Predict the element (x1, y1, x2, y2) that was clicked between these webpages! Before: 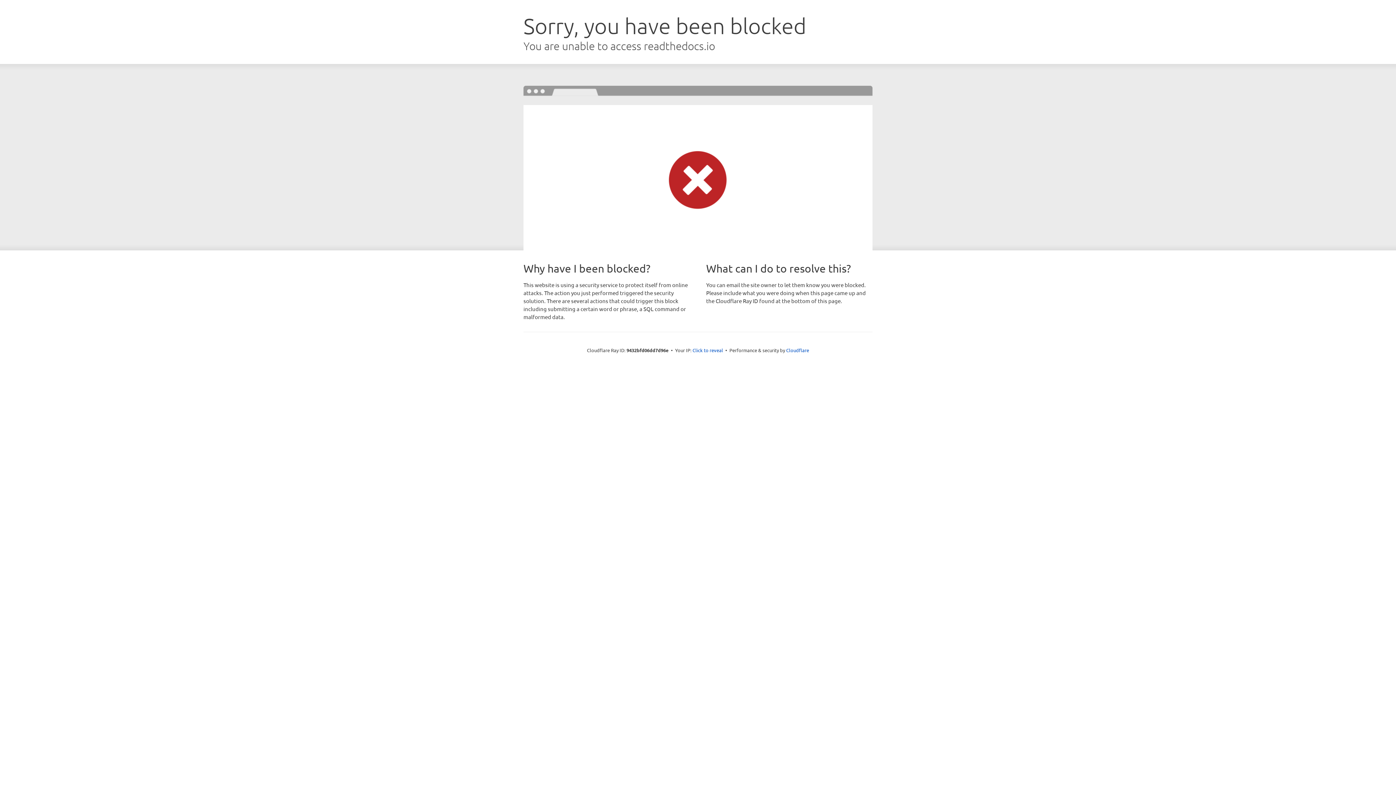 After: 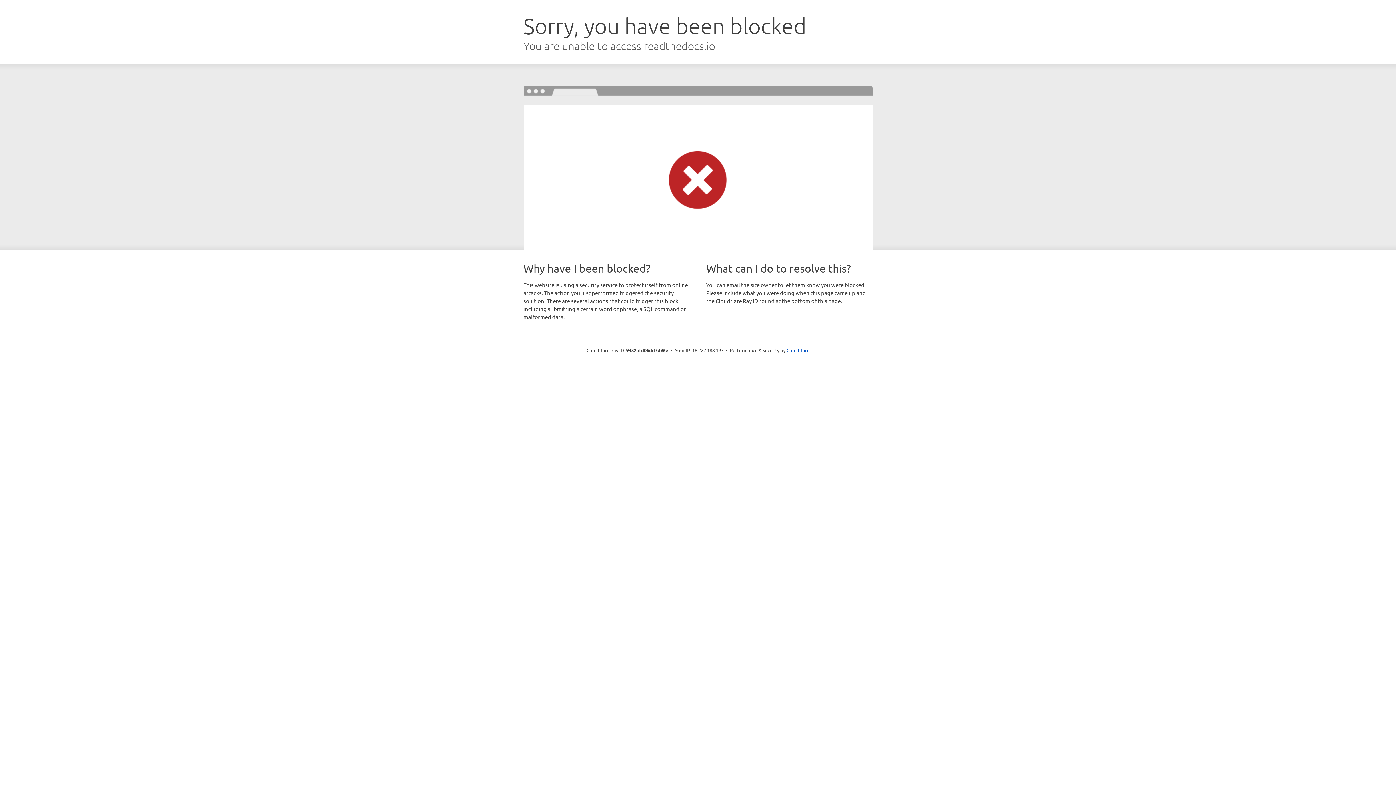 Action: bbox: (692, 346, 723, 353) label: Click to reveal